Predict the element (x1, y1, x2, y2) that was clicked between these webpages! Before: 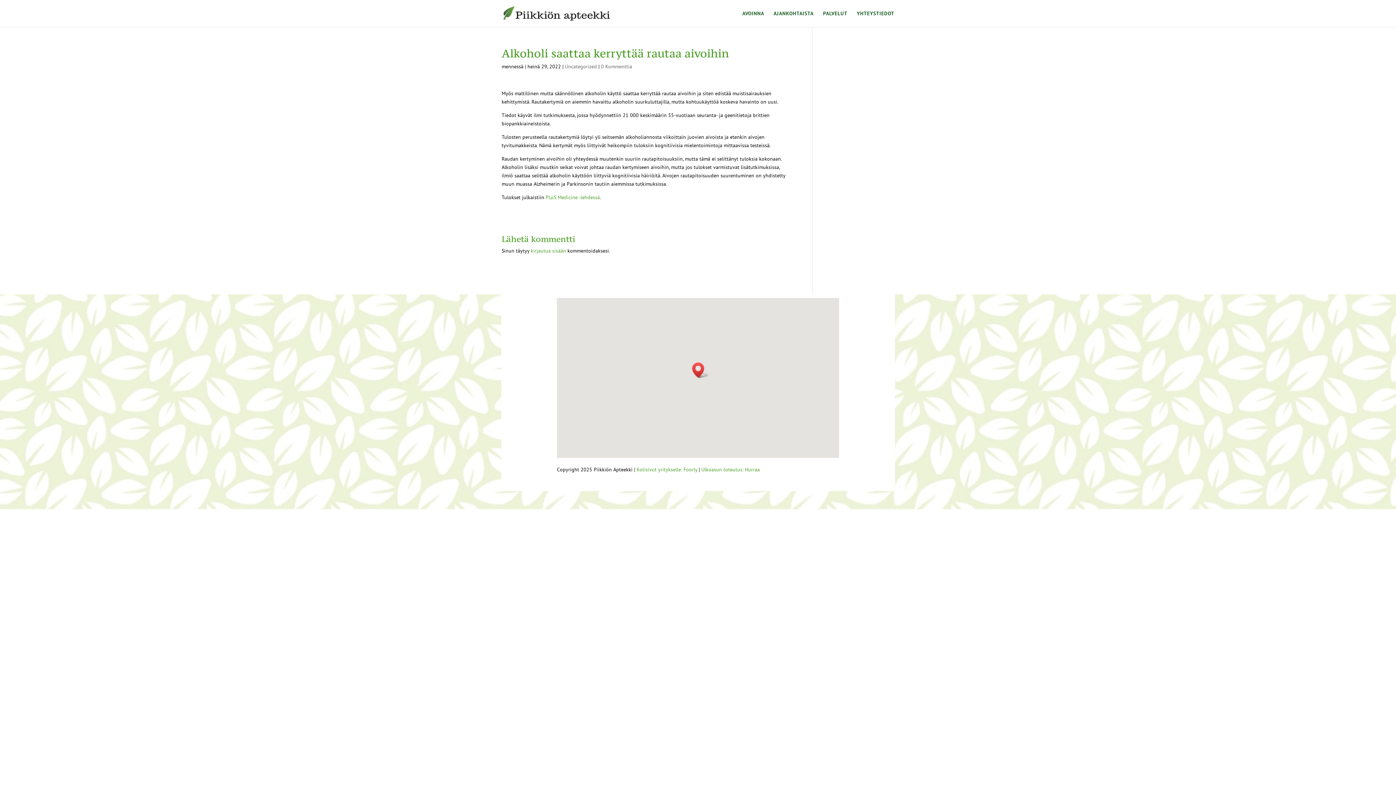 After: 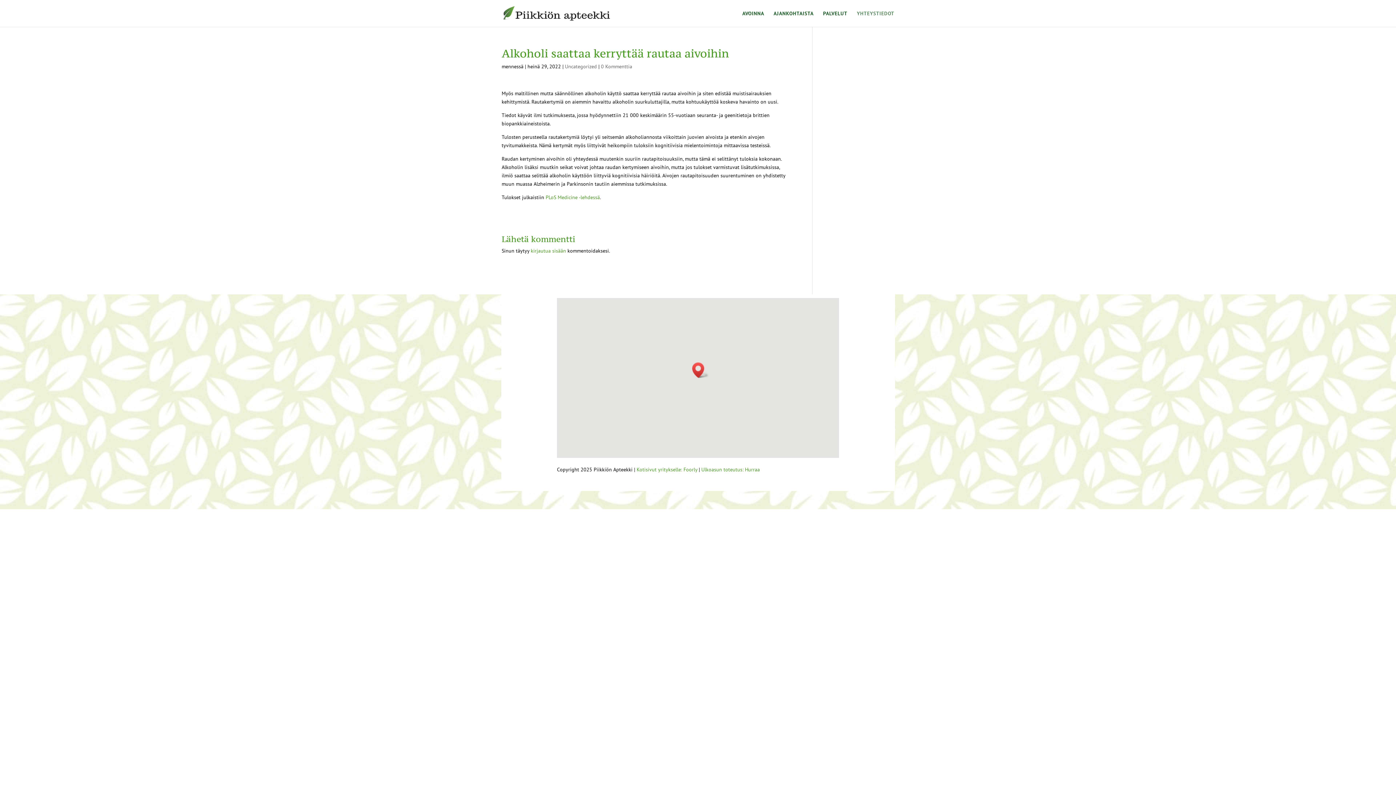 Action: label: YHTEYSTIEDOT bbox: (857, 10, 894, 26)